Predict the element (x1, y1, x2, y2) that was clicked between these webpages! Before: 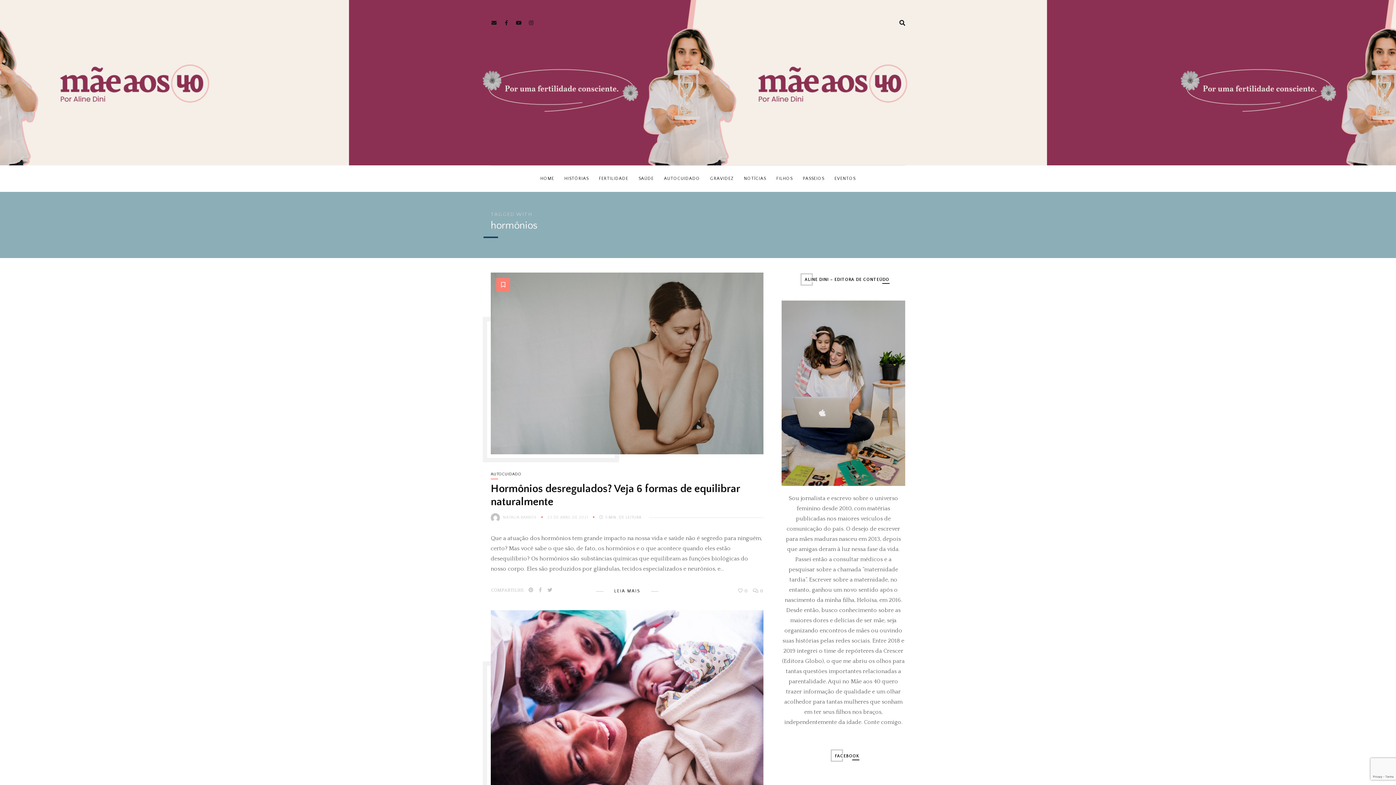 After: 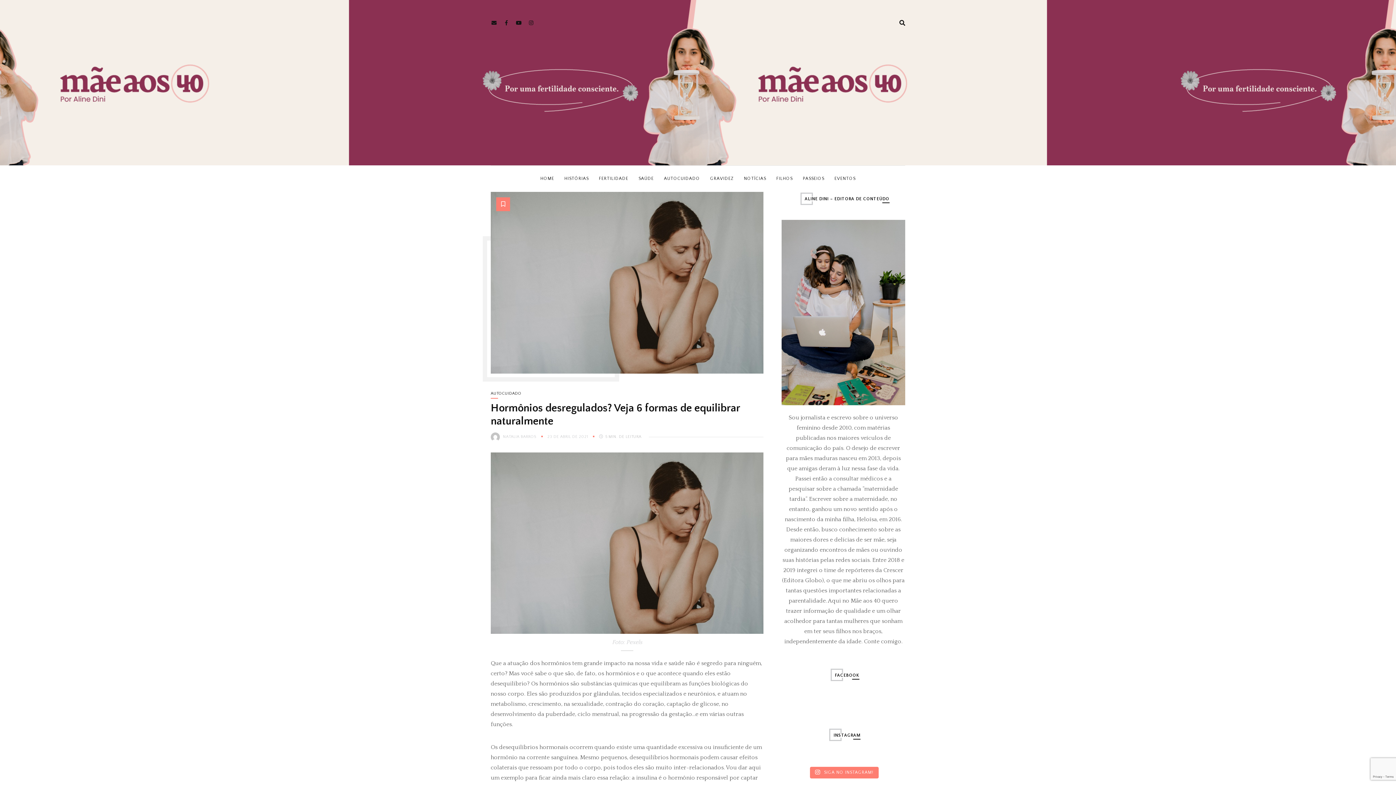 Action: bbox: (490, 272, 763, 454)